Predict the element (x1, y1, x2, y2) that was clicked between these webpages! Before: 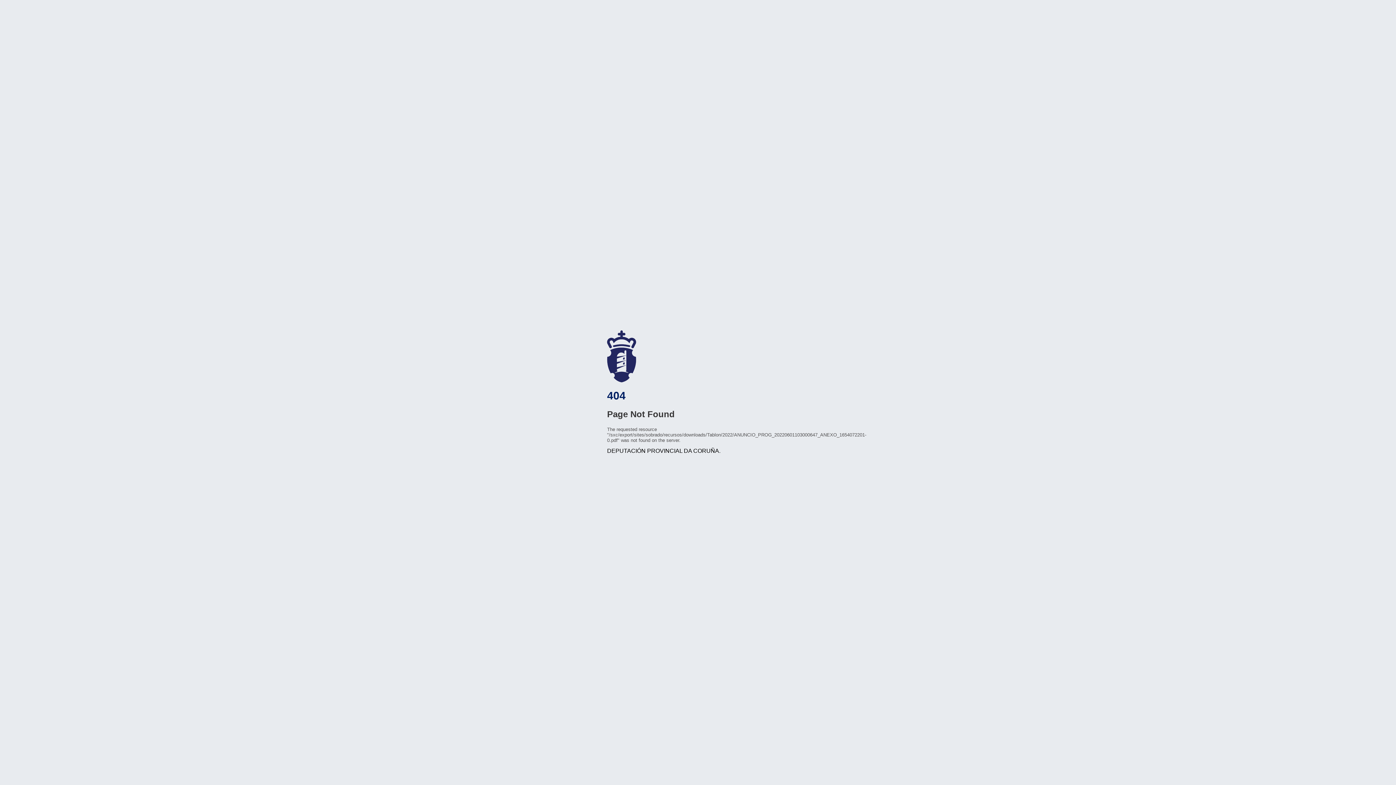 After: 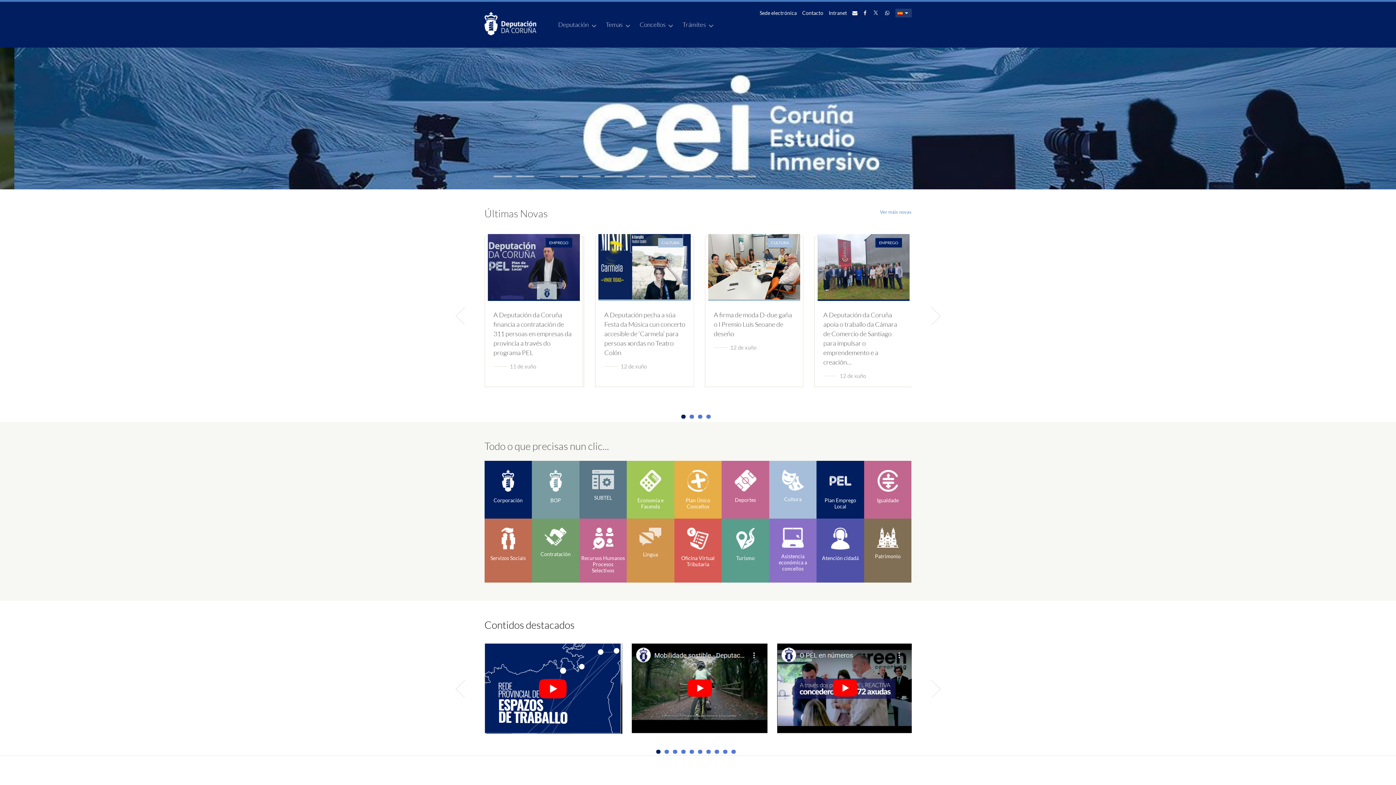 Action: label: www.dacoruna.gal bbox: (607, 330, 680, 382)